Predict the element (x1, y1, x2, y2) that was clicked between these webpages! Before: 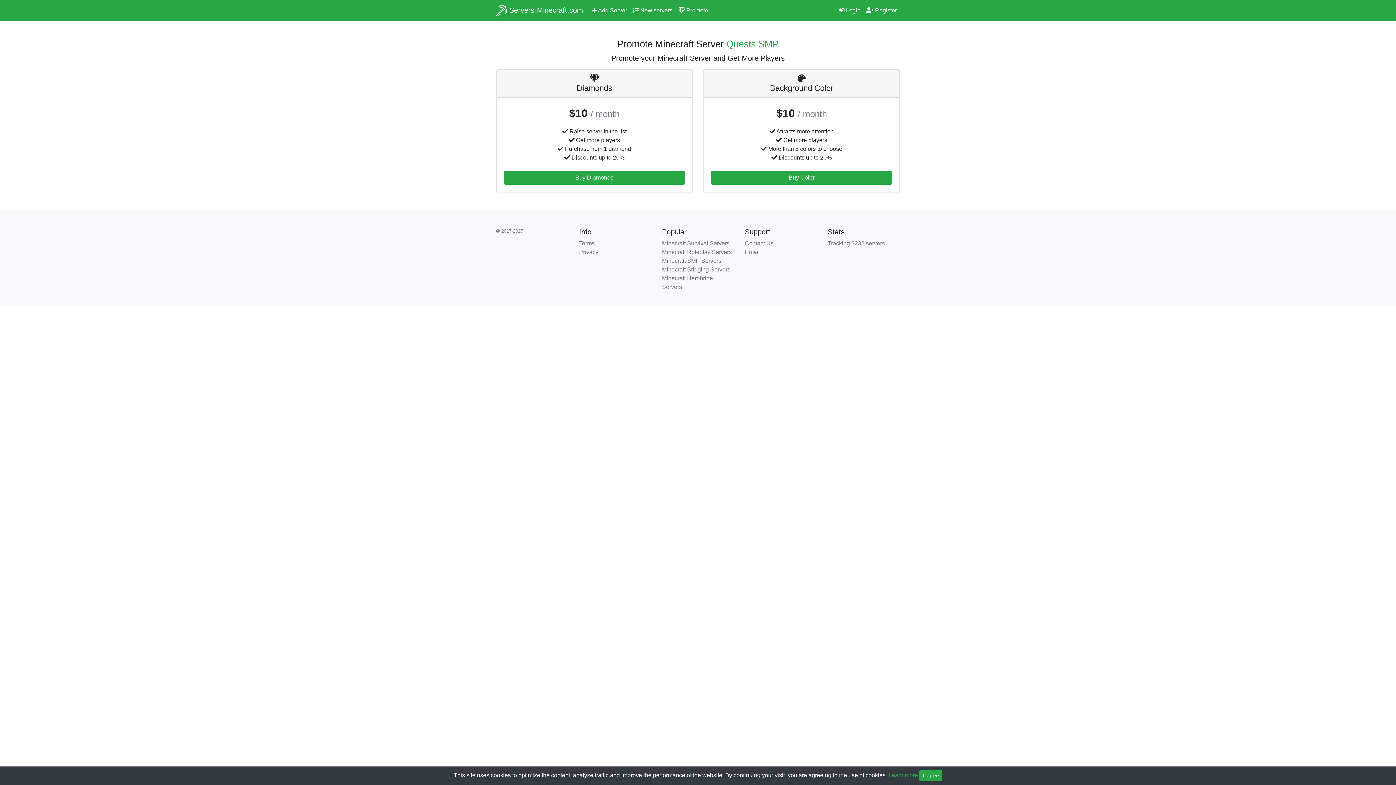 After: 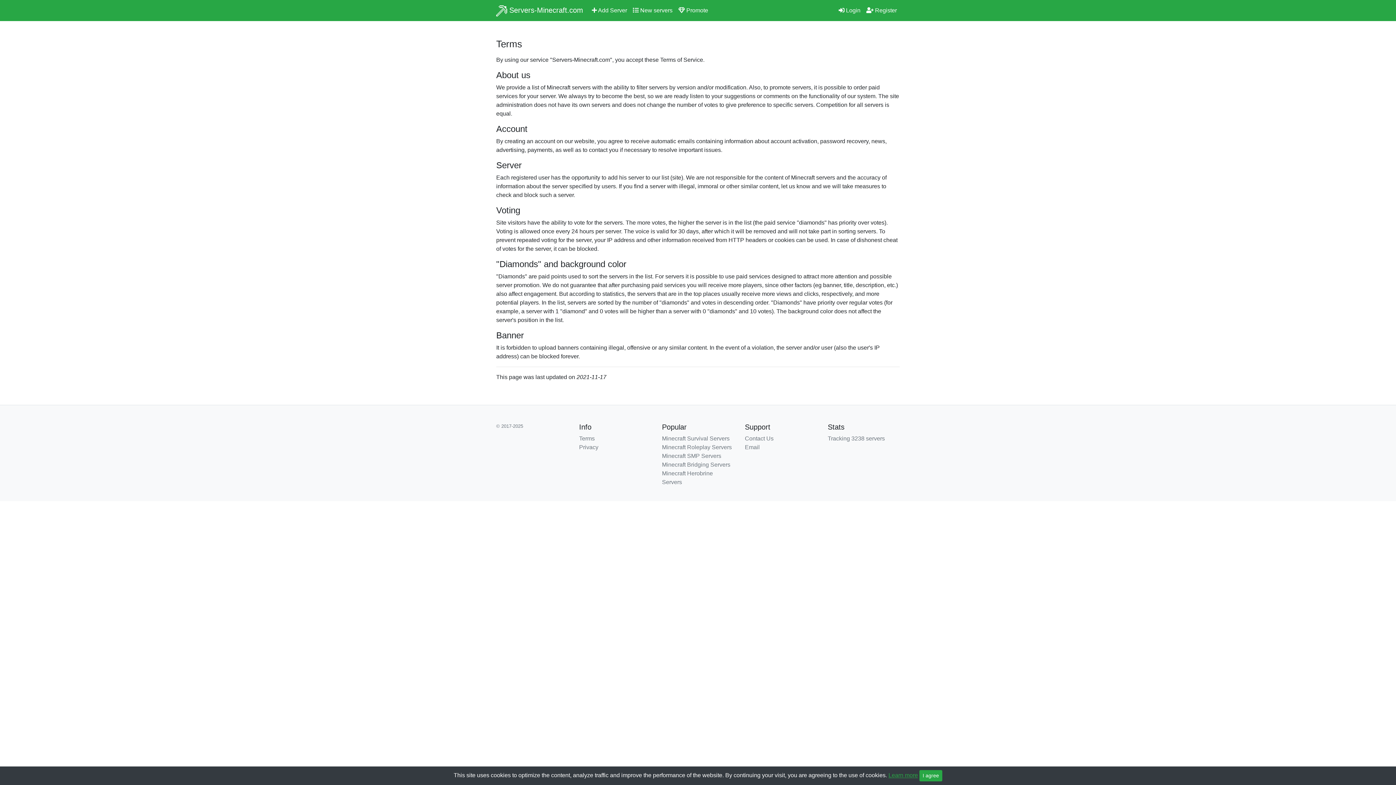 Action: bbox: (579, 240, 594, 246) label: Terms